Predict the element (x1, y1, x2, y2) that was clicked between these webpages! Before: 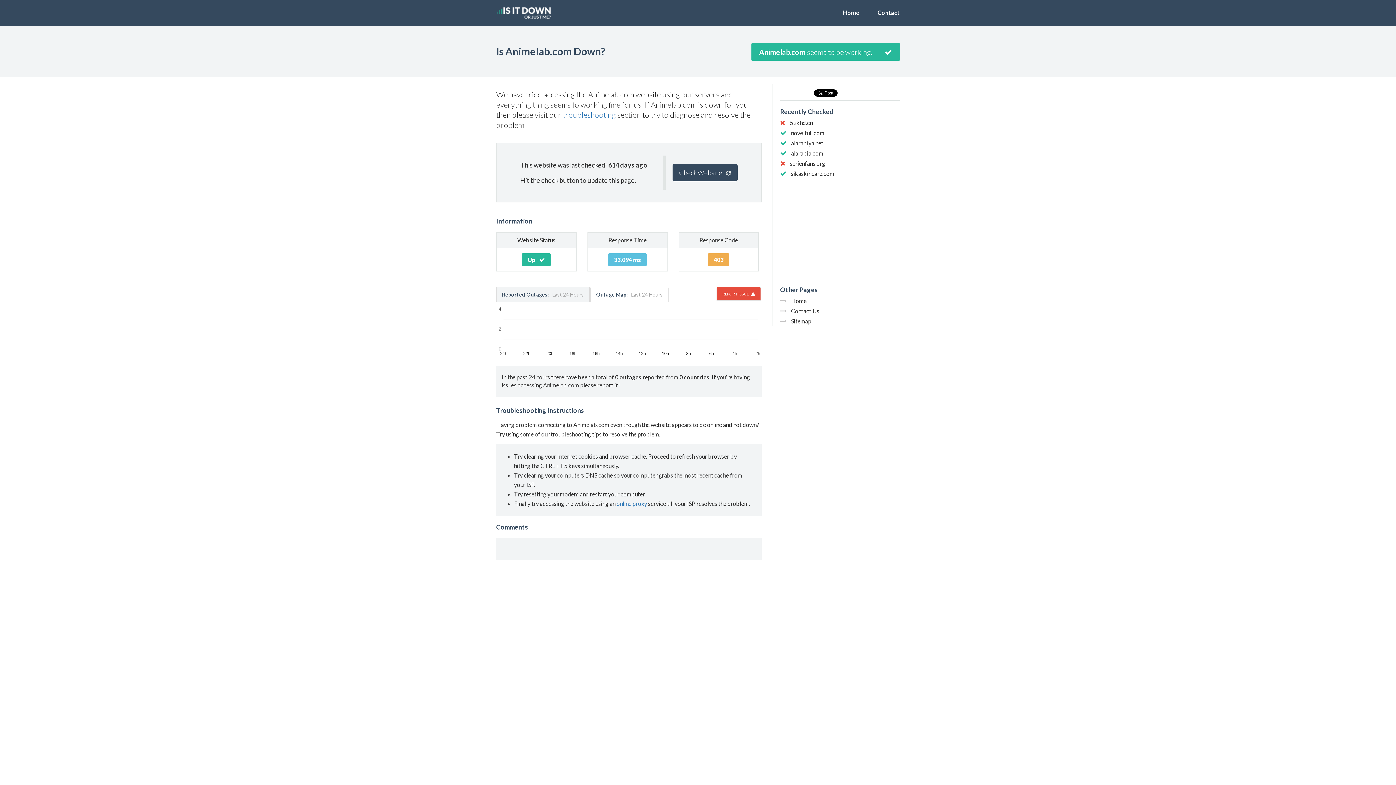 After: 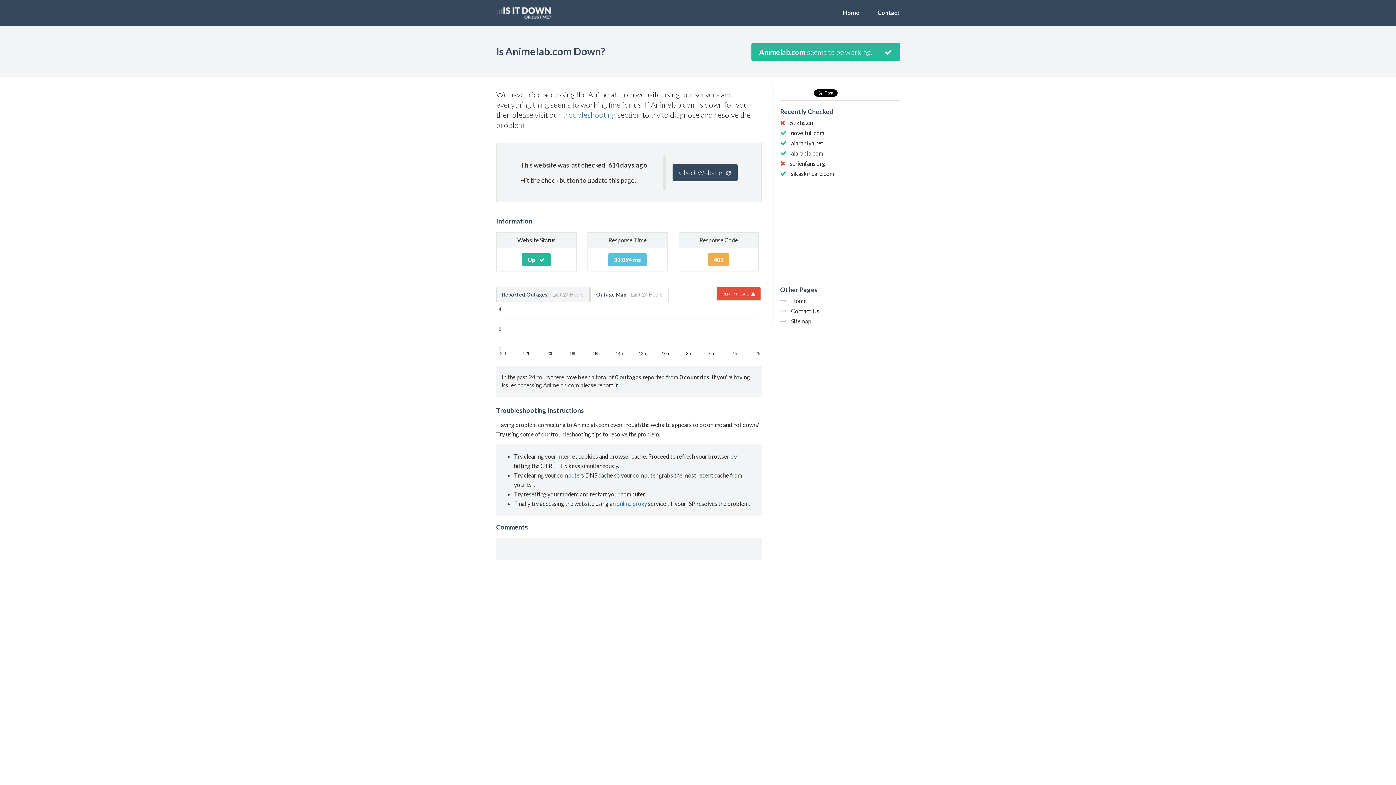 Action: bbox: (496, 286, 589, 302) label: Reported Outages:   Last 24 Hours